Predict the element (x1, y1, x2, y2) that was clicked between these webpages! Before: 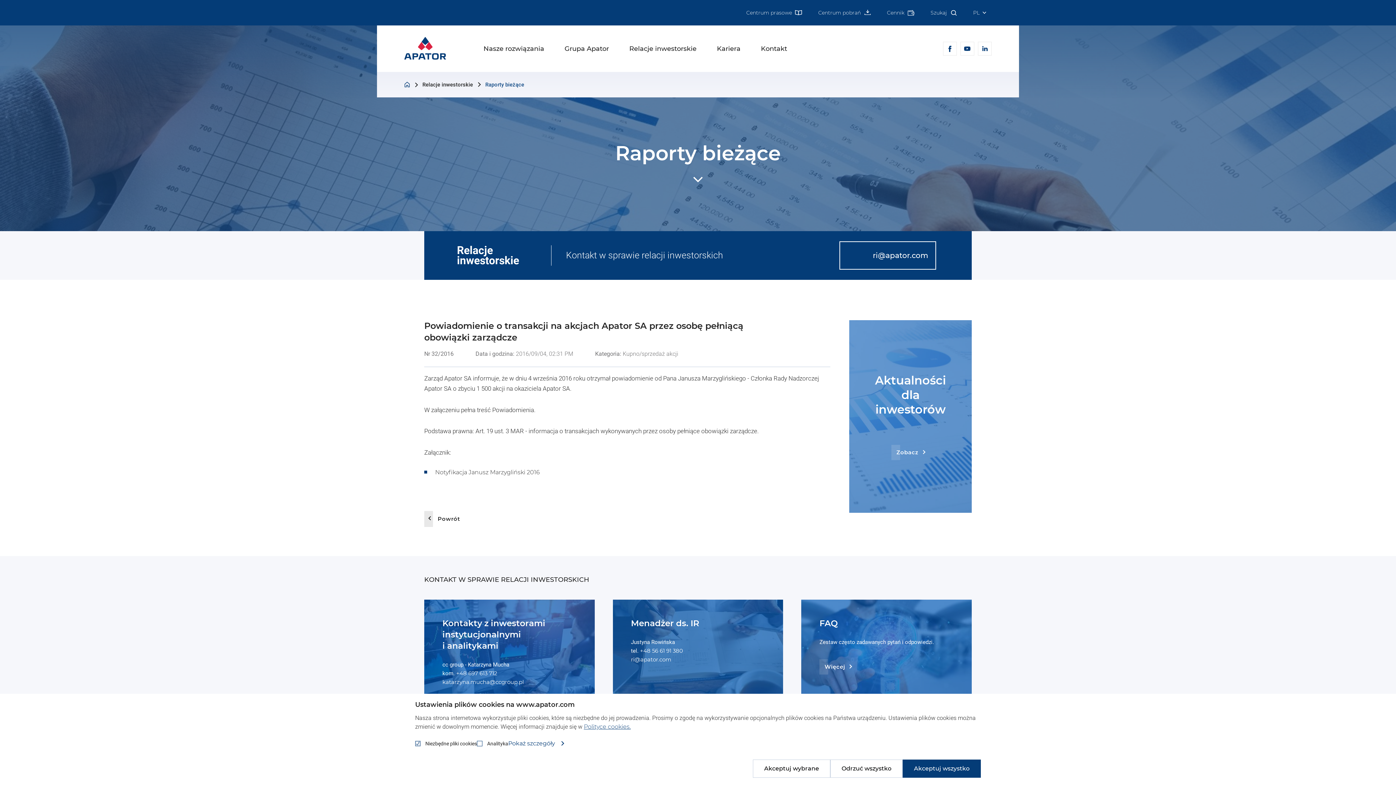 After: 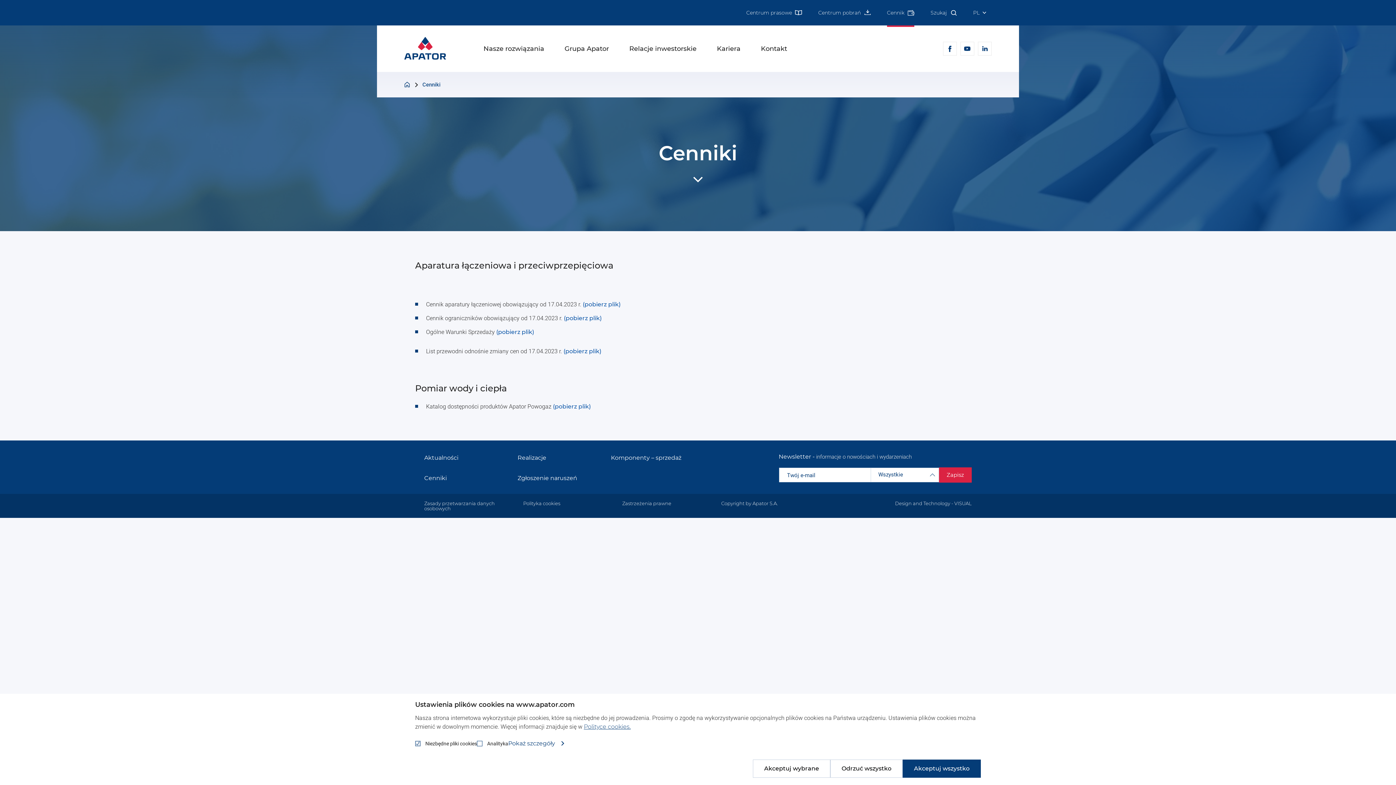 Action: bbox: (887, 9, 908, 16) label: Cennik